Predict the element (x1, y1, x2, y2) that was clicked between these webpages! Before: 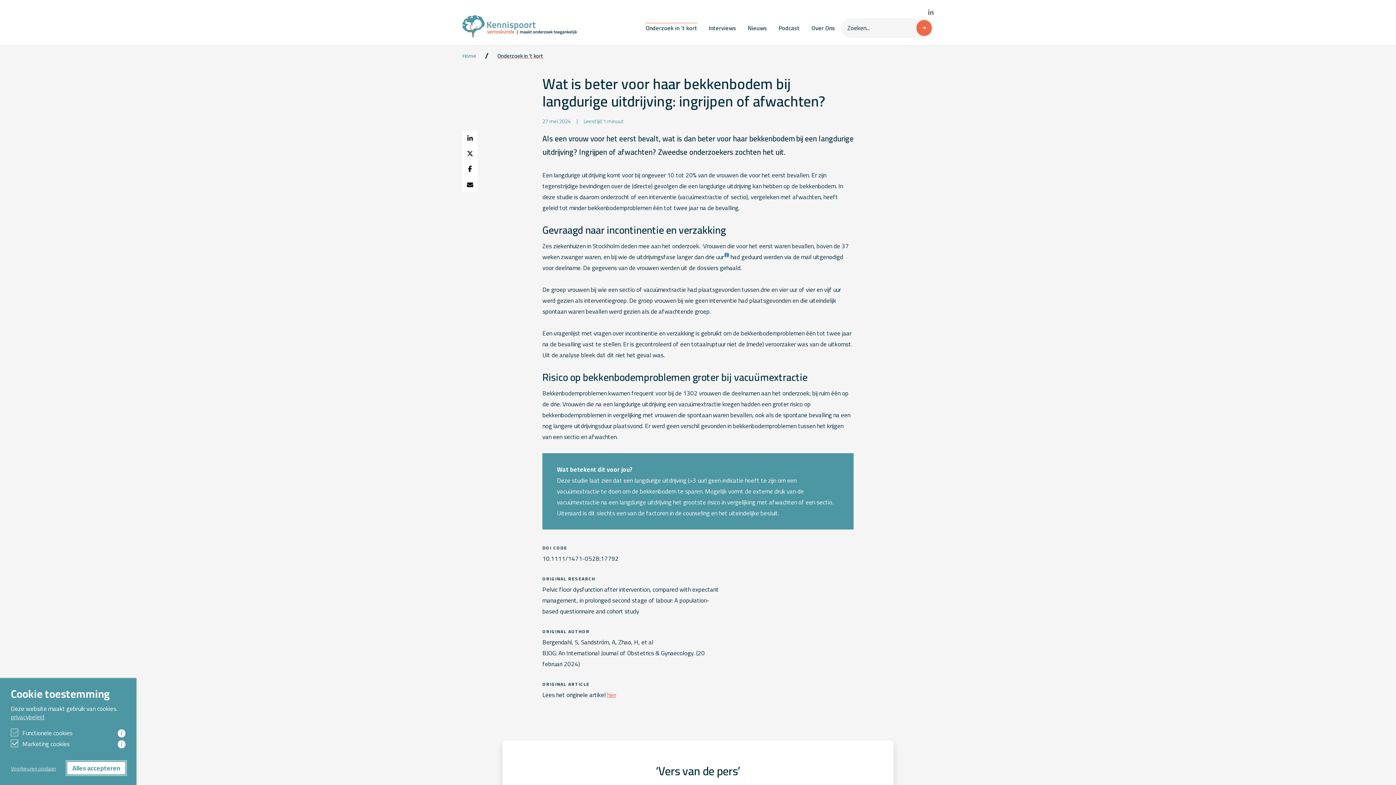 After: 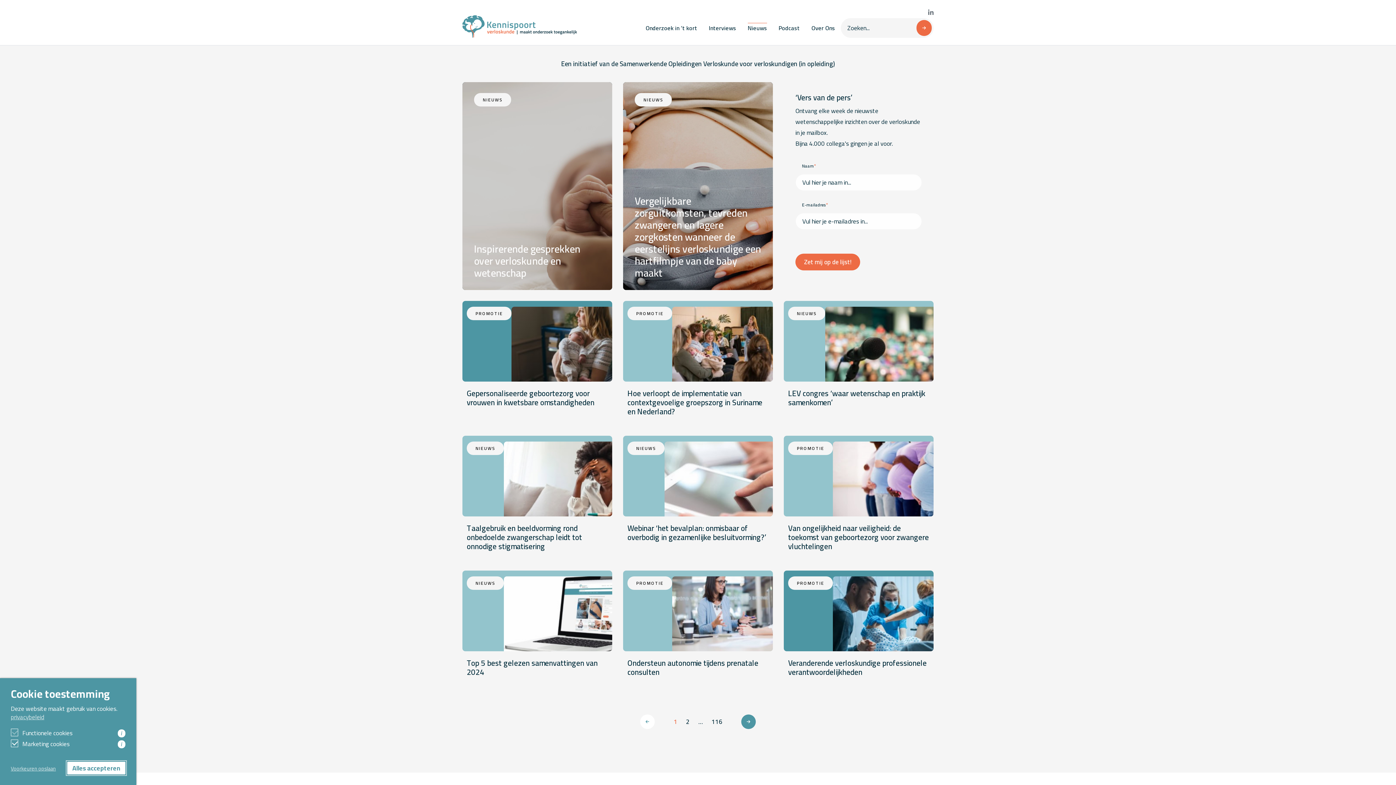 Action: label: Nieuws bbox: (742, 22, 773, 33)